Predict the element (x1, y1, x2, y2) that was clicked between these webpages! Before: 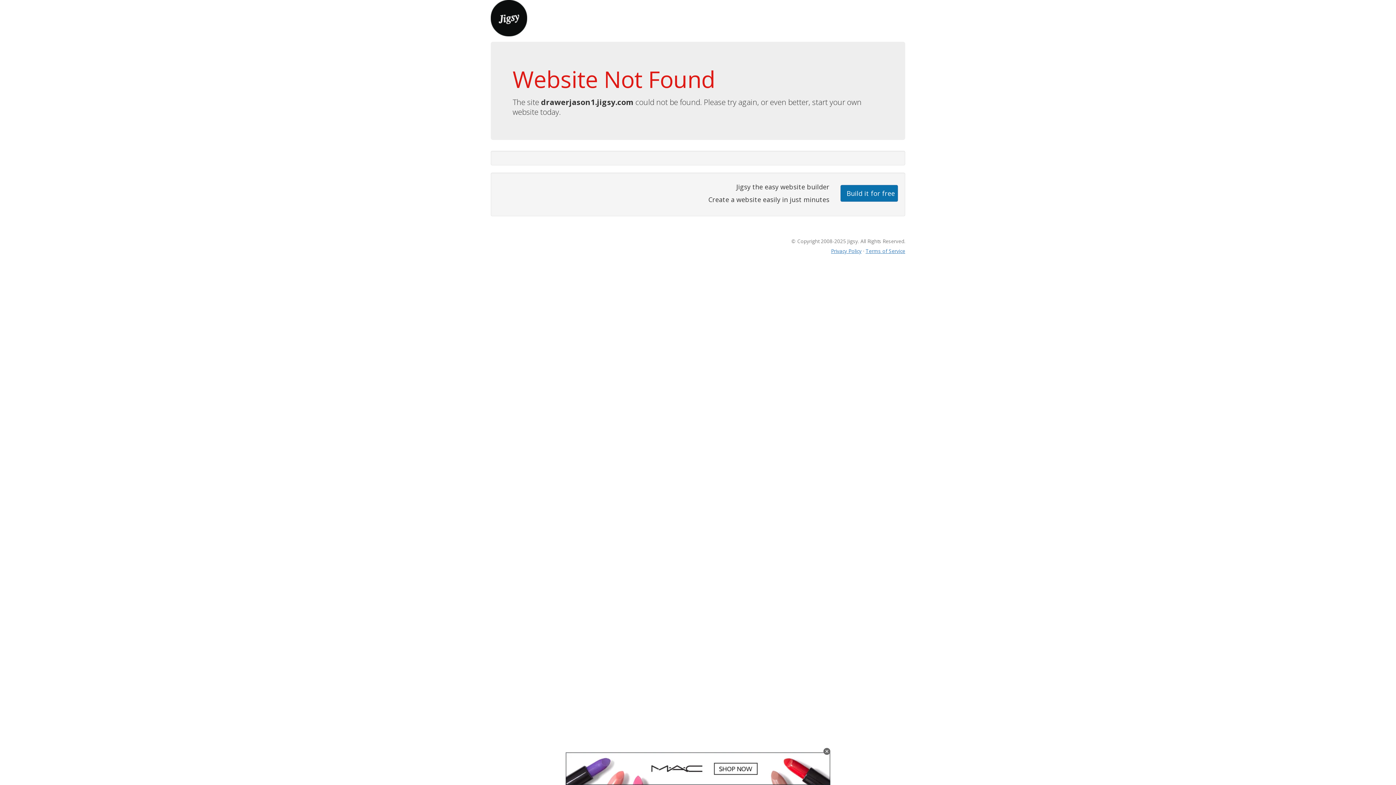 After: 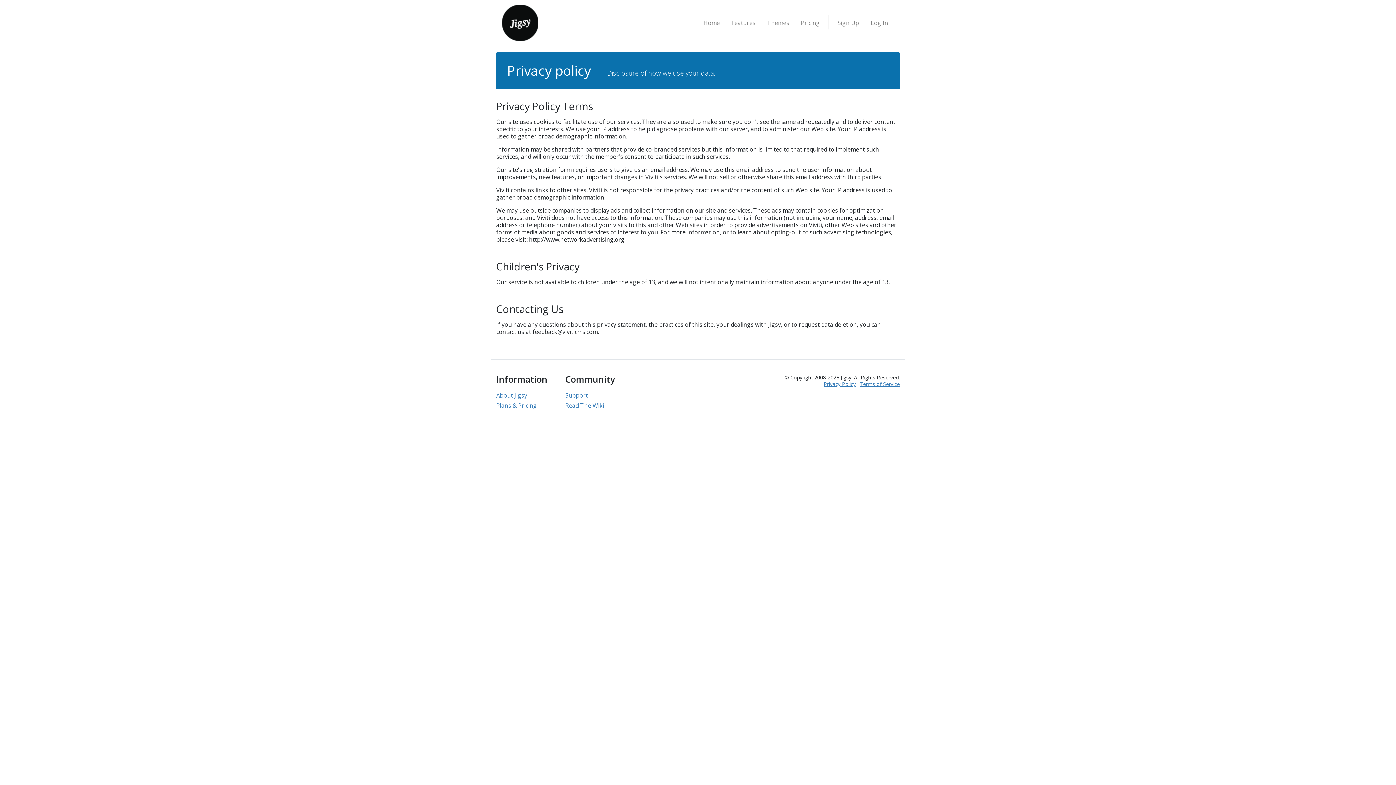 Action: bbox: (831, 247, 861, 254) label: Privacy Policy